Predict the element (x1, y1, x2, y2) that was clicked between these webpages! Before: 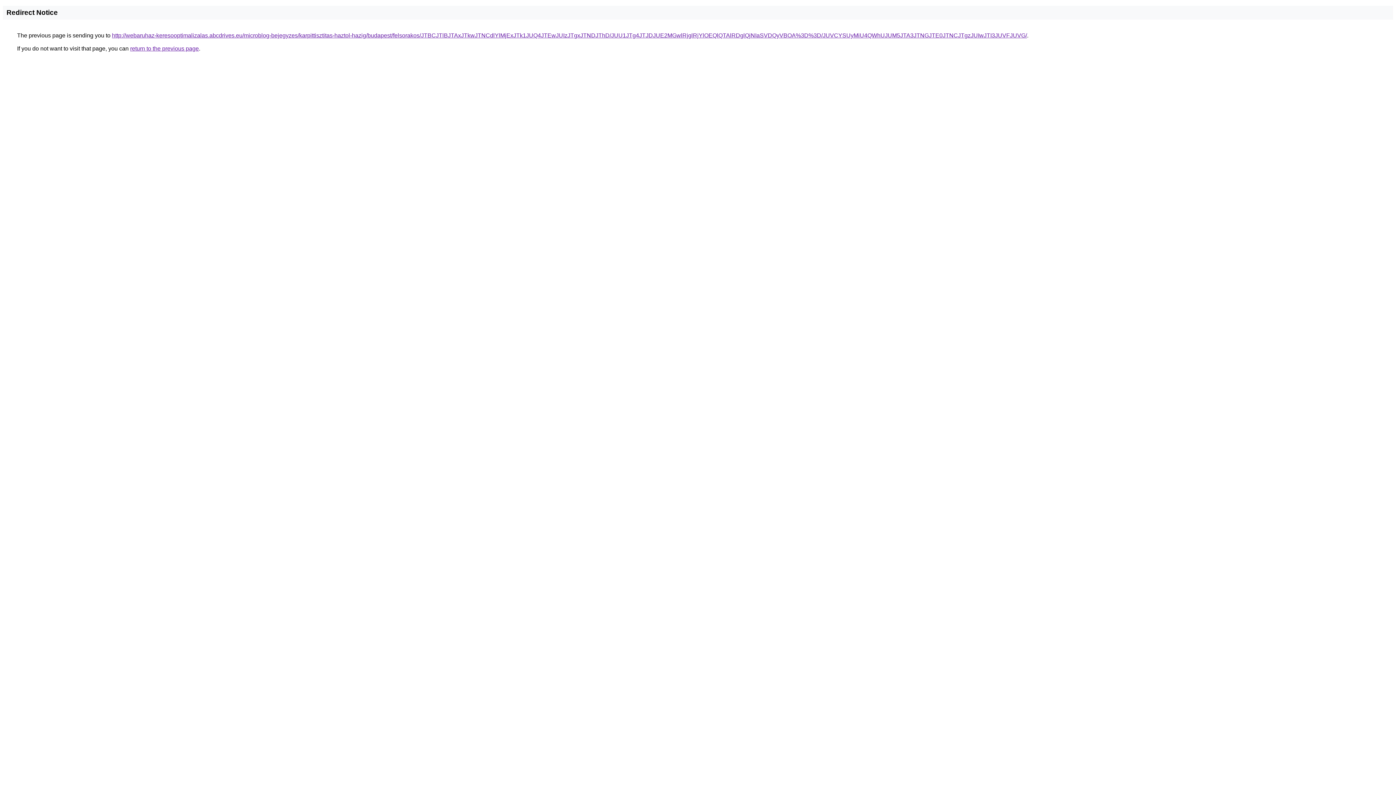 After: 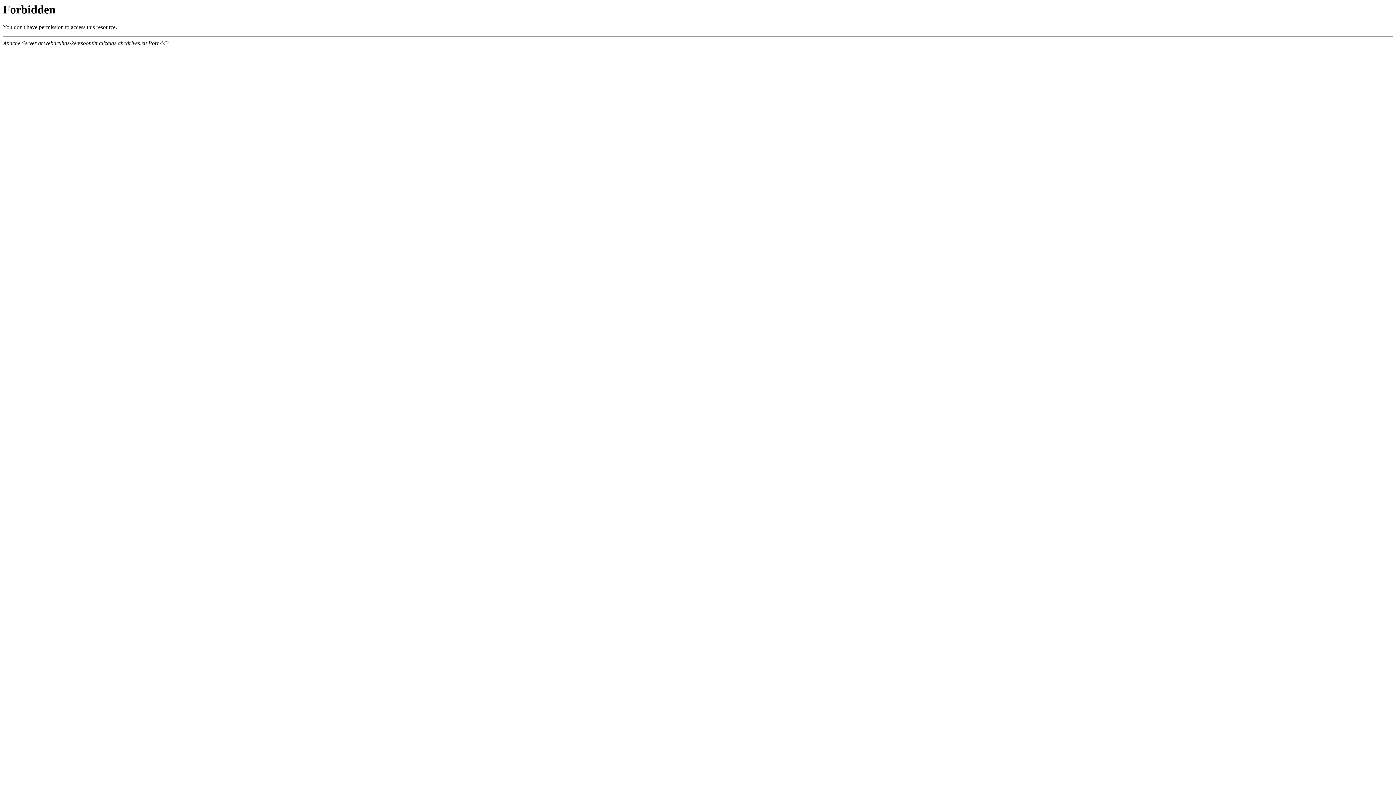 Action: label: http://webaruhaz-keresooptimalizalas.abcdrives.eu/microblog-bejegyzes/karpittisztitas-haztol-hazig/budapest/felsorakos/JTBCJTlBJTAxJTkwJTNCdlYlMjExJTk1JUQ4JTEwJUIzJTgxJTNDJThD/JUU1JTg4JTJDJUE2MGwlRjglRjYlOEQlQTAlRDglQjNIaSVDQyVBOA%3D%3D/JUVCYSUyMiU4QWhUJUM5JTA3JTNGJTE0JTNCJTgzJUIwJTI3JUVFJUVG/ bbox: (112, 32, 1027, 38)